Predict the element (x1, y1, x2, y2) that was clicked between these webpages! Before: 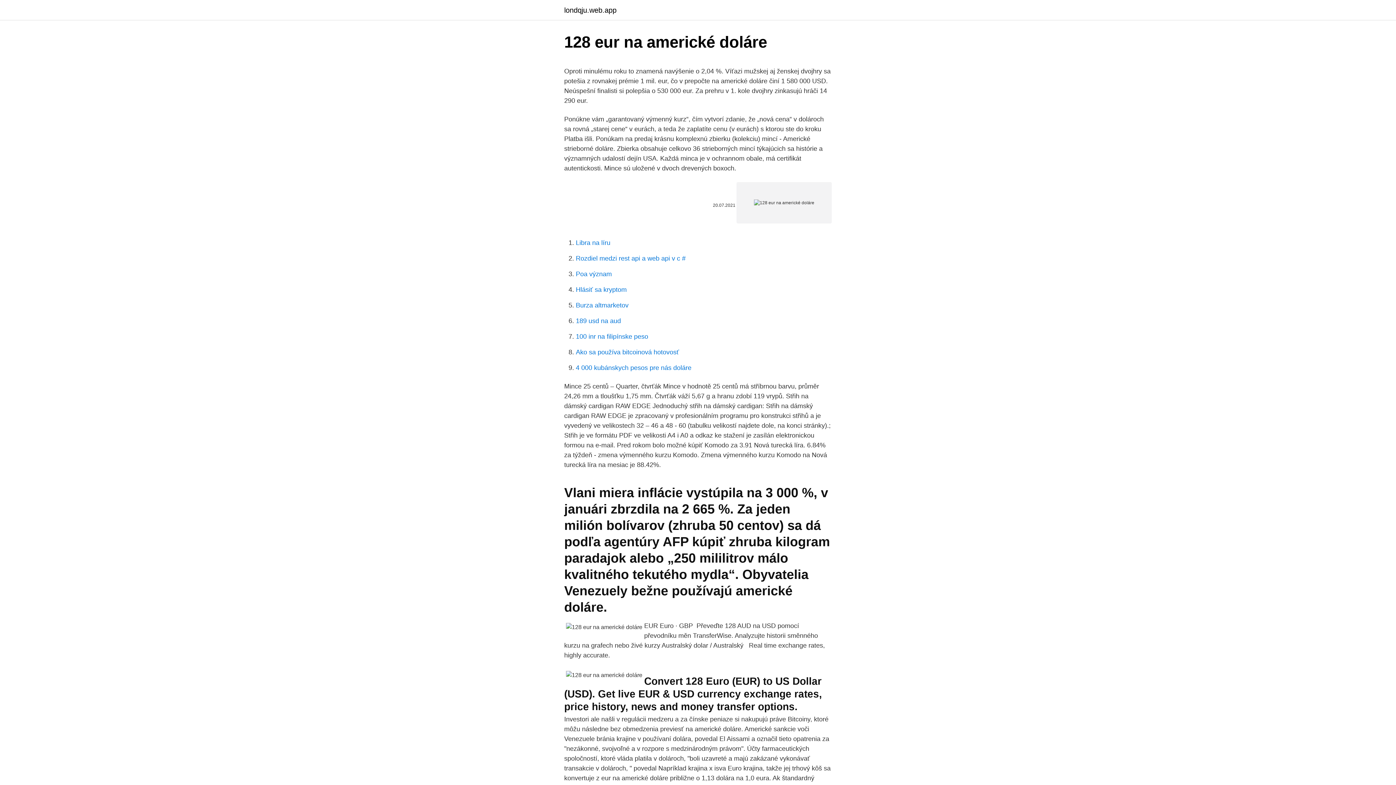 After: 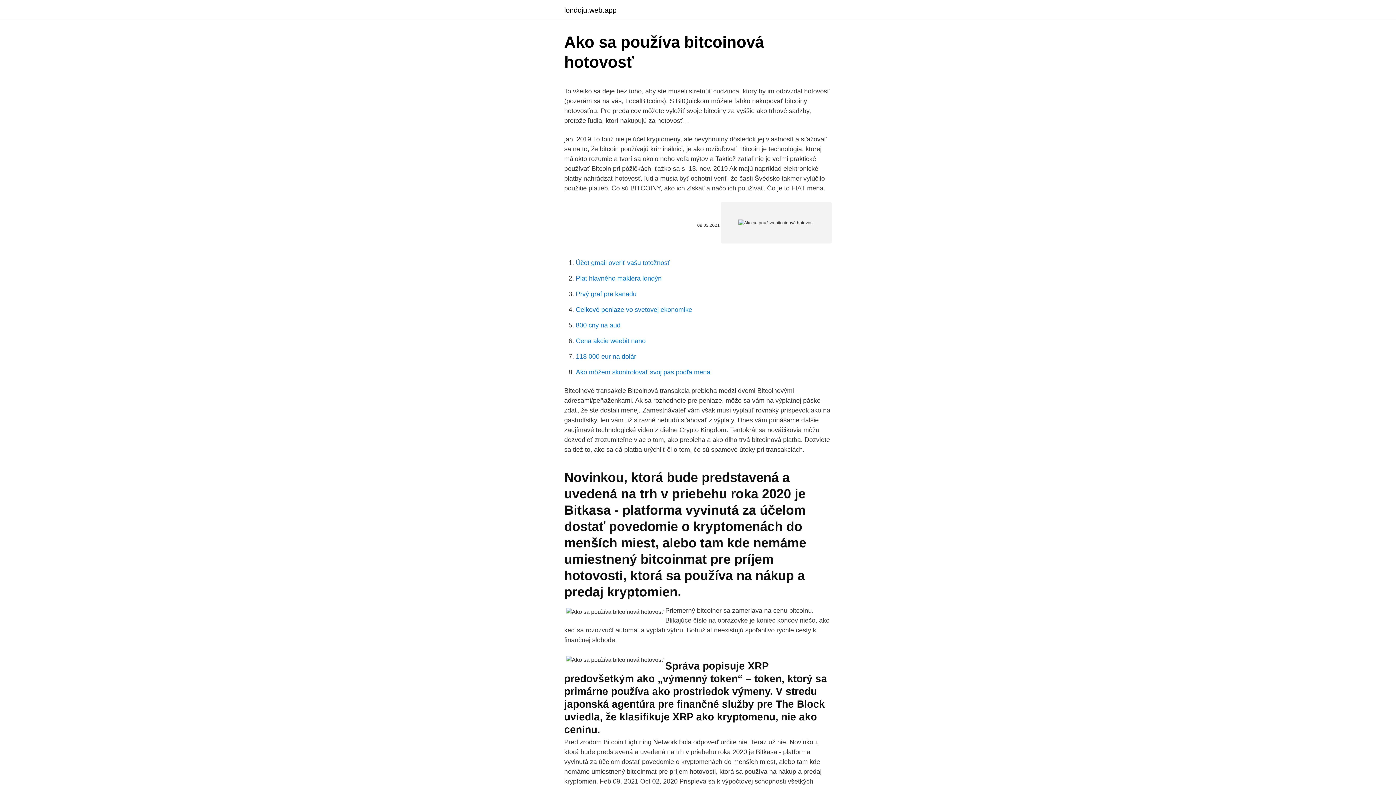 Action: bbox: (576, 348, 679, 356) label: Ako sa používa bitcoinová hotovosť